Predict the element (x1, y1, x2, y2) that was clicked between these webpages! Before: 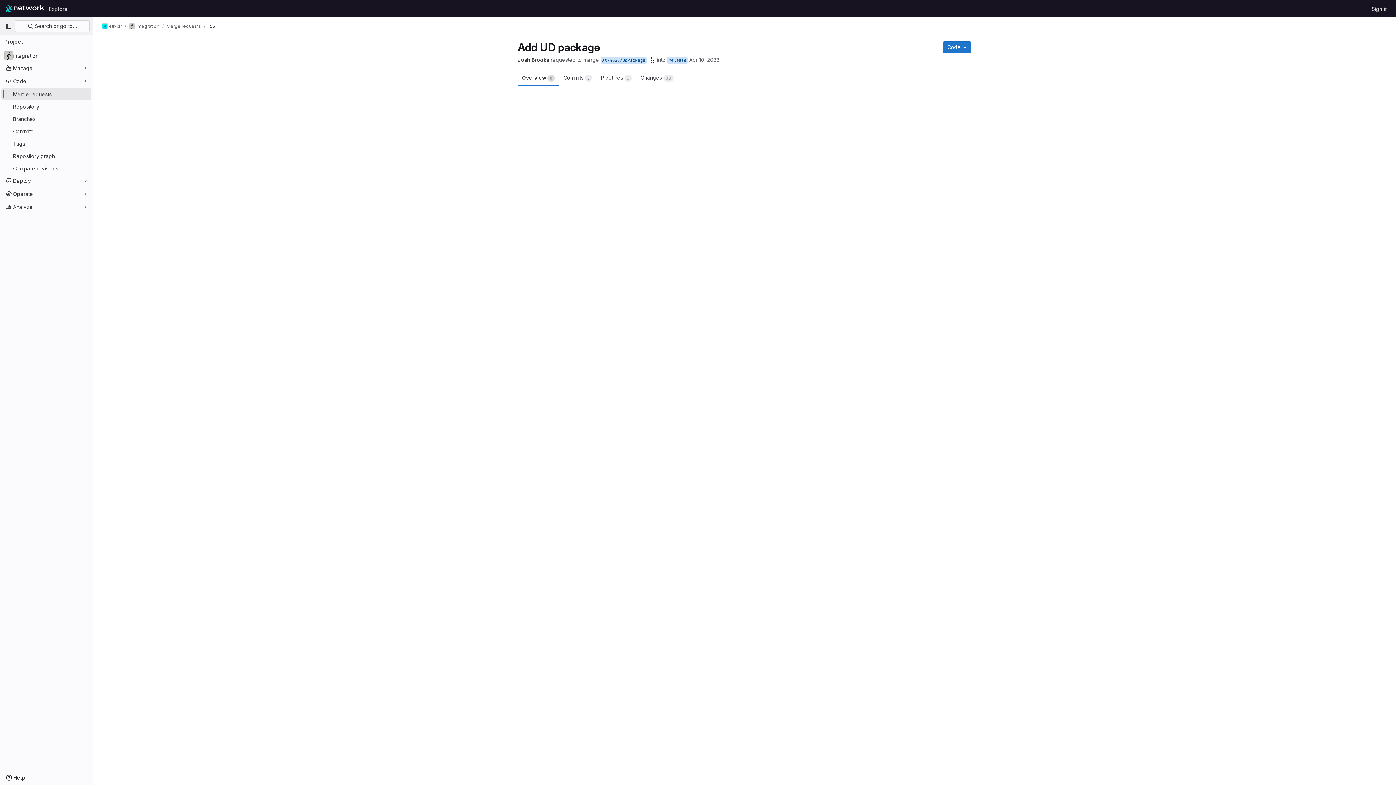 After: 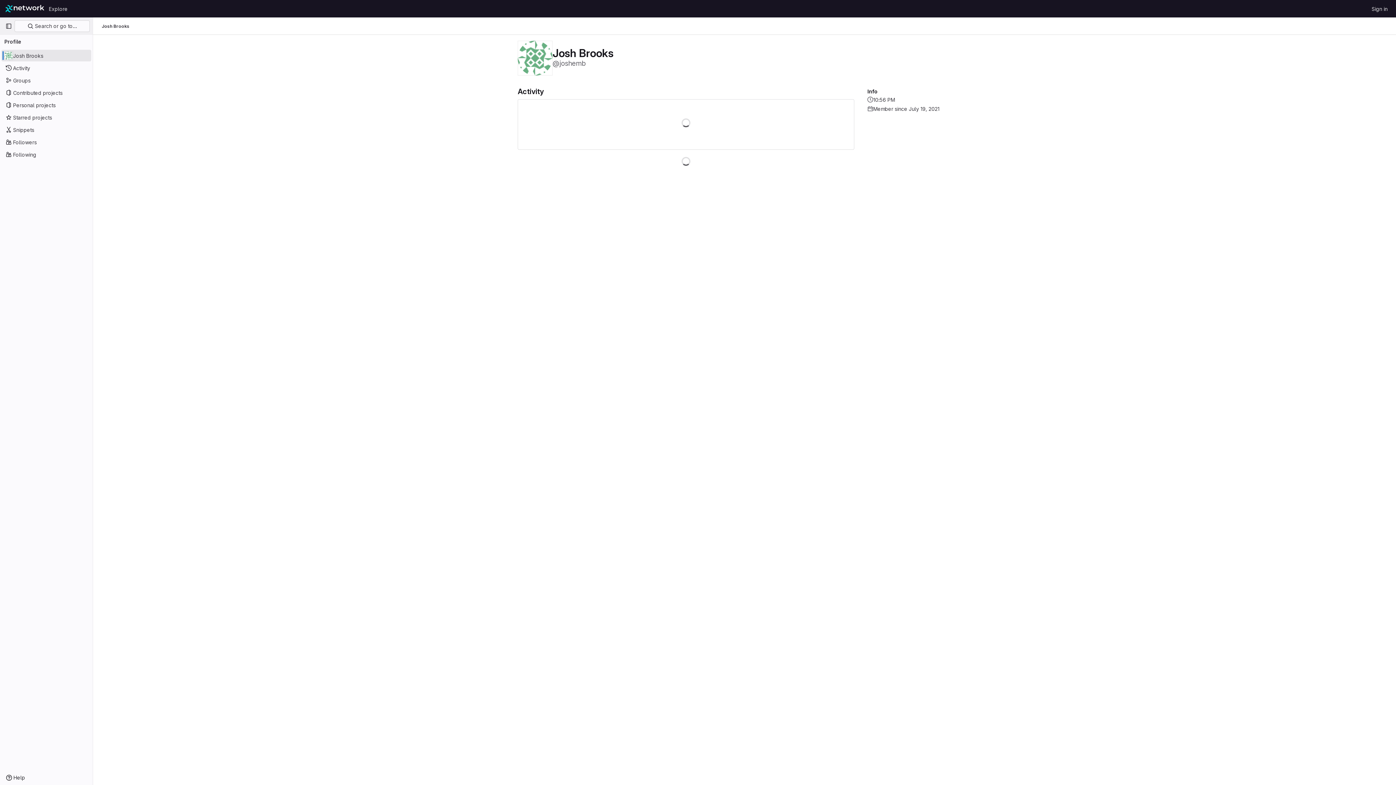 Action: bbox: (517, 56, 549, 63) label: Josh Brooks